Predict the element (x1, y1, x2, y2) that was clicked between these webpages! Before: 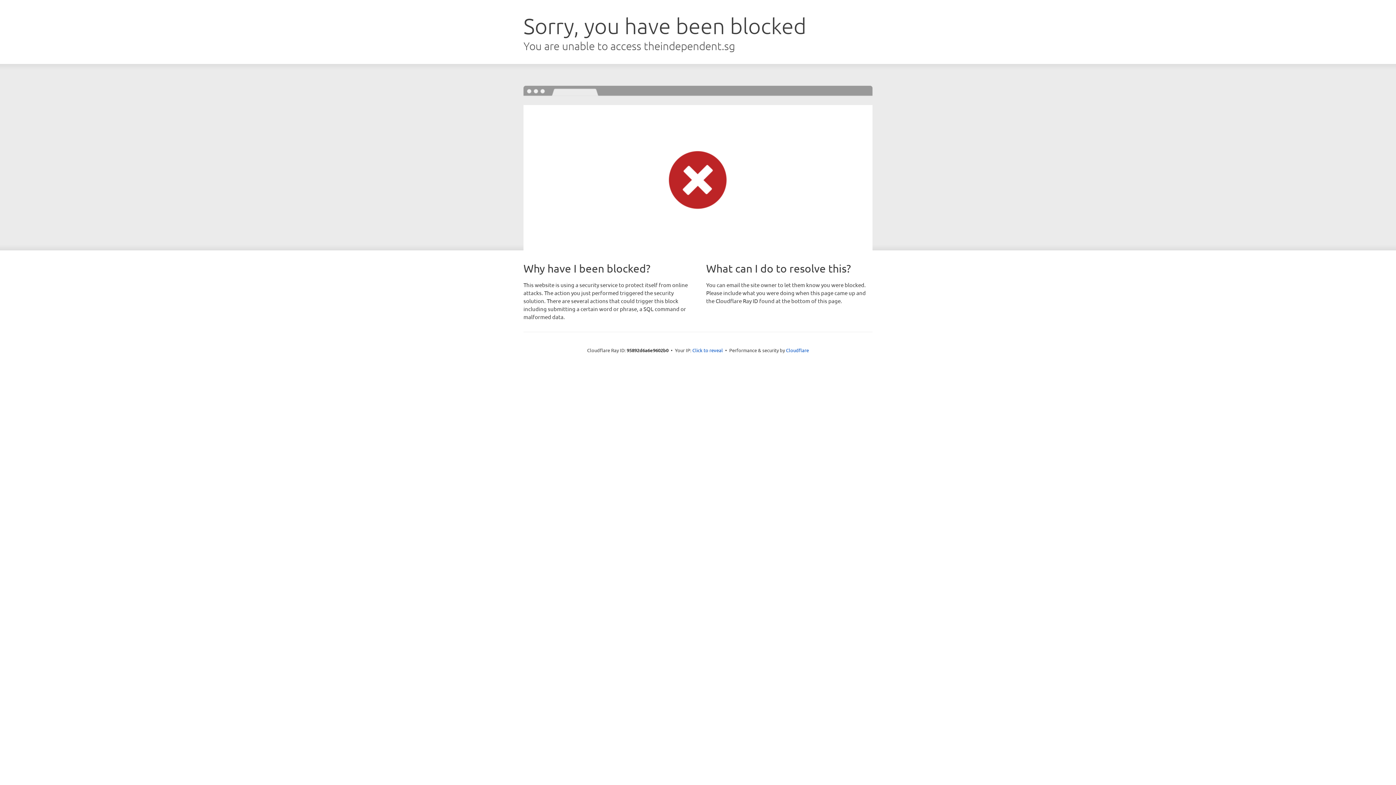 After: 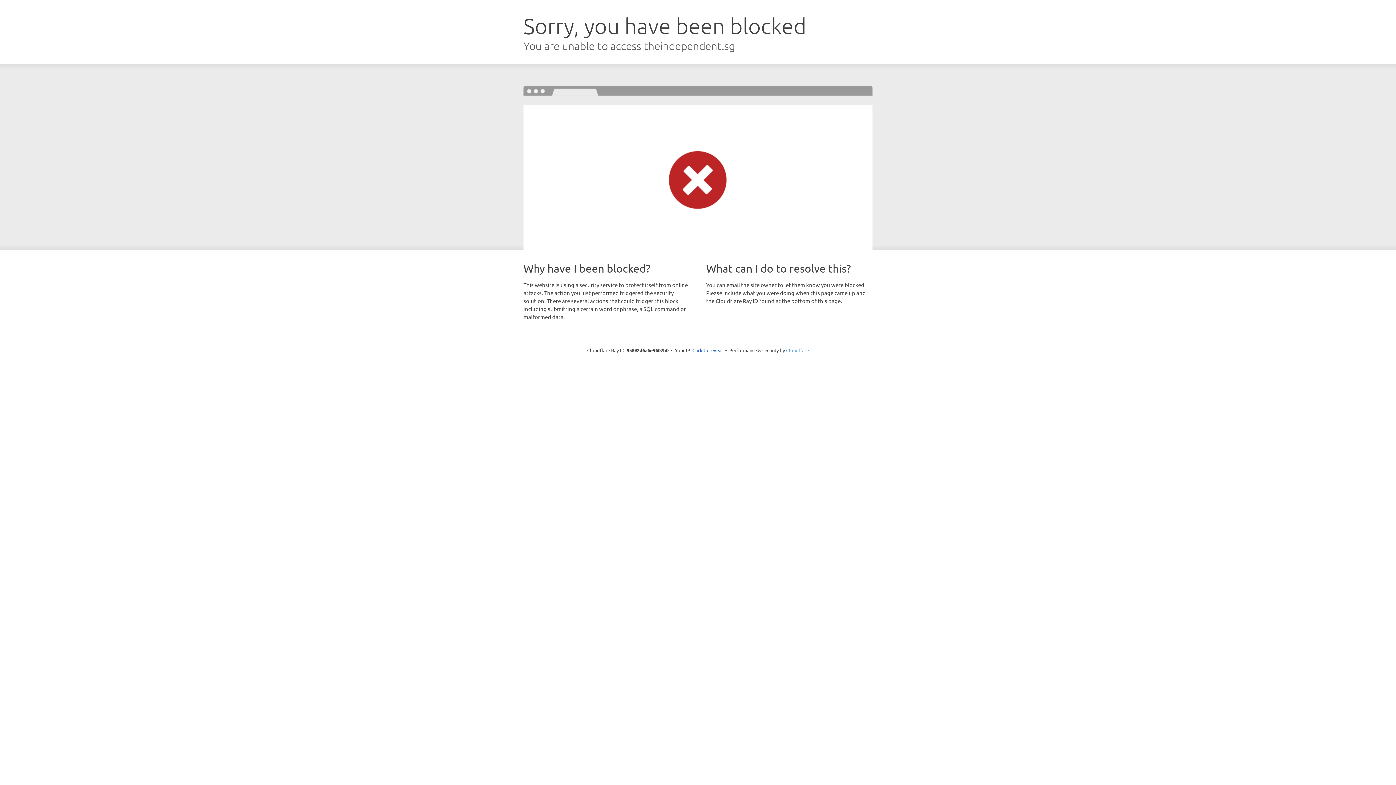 Action: bbox: (786, 347, 809, 353) label: Cloudflare